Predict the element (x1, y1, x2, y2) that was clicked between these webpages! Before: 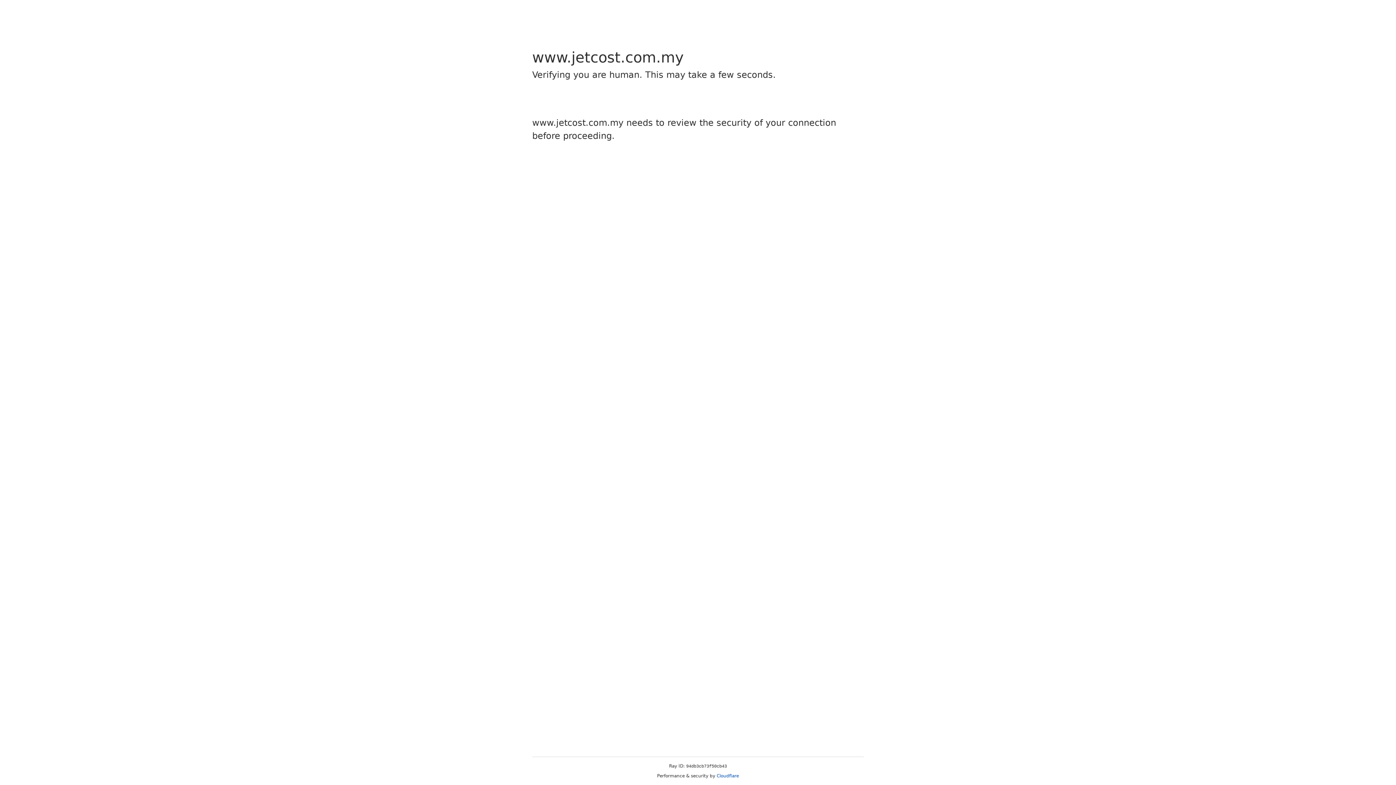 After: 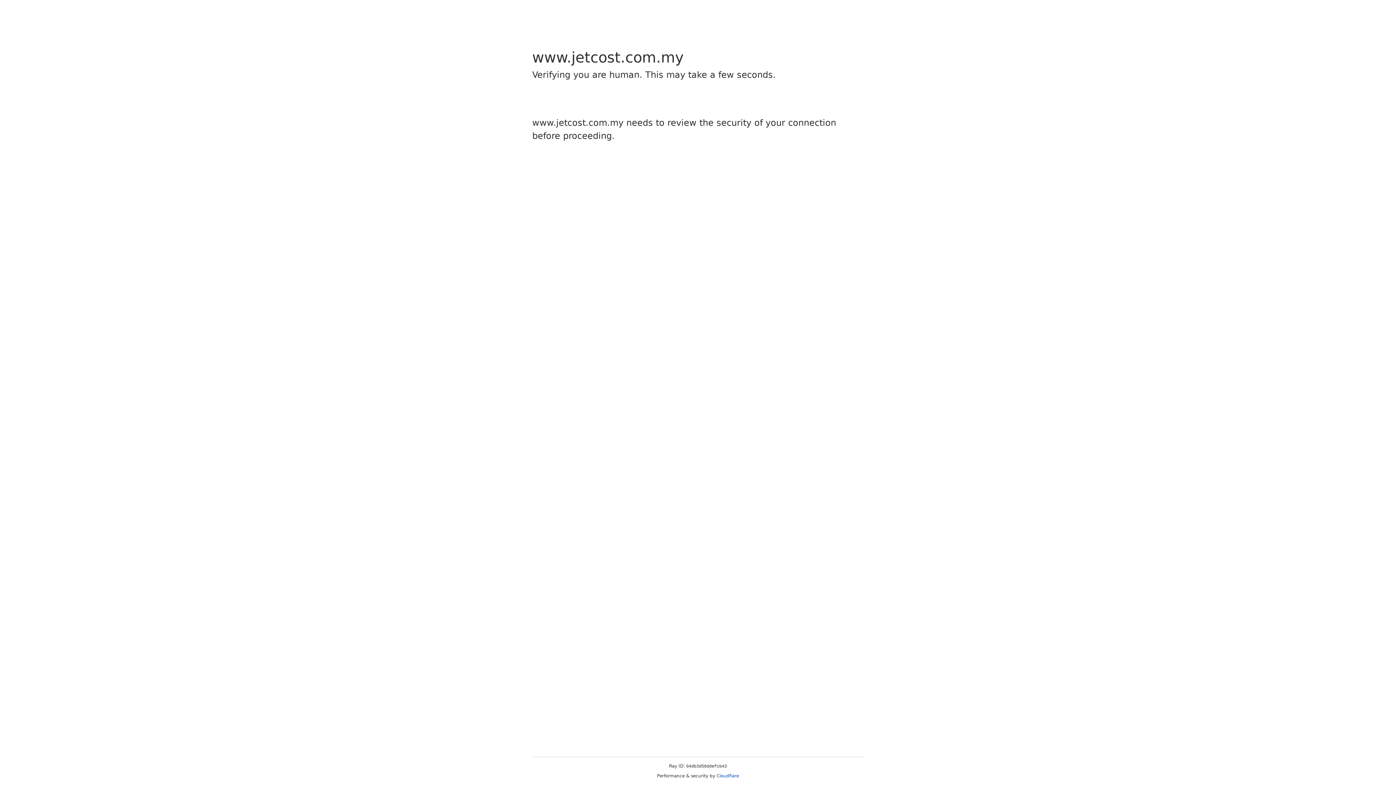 Action: label: Cloudflare bbox: (716, 773, 739, 778)